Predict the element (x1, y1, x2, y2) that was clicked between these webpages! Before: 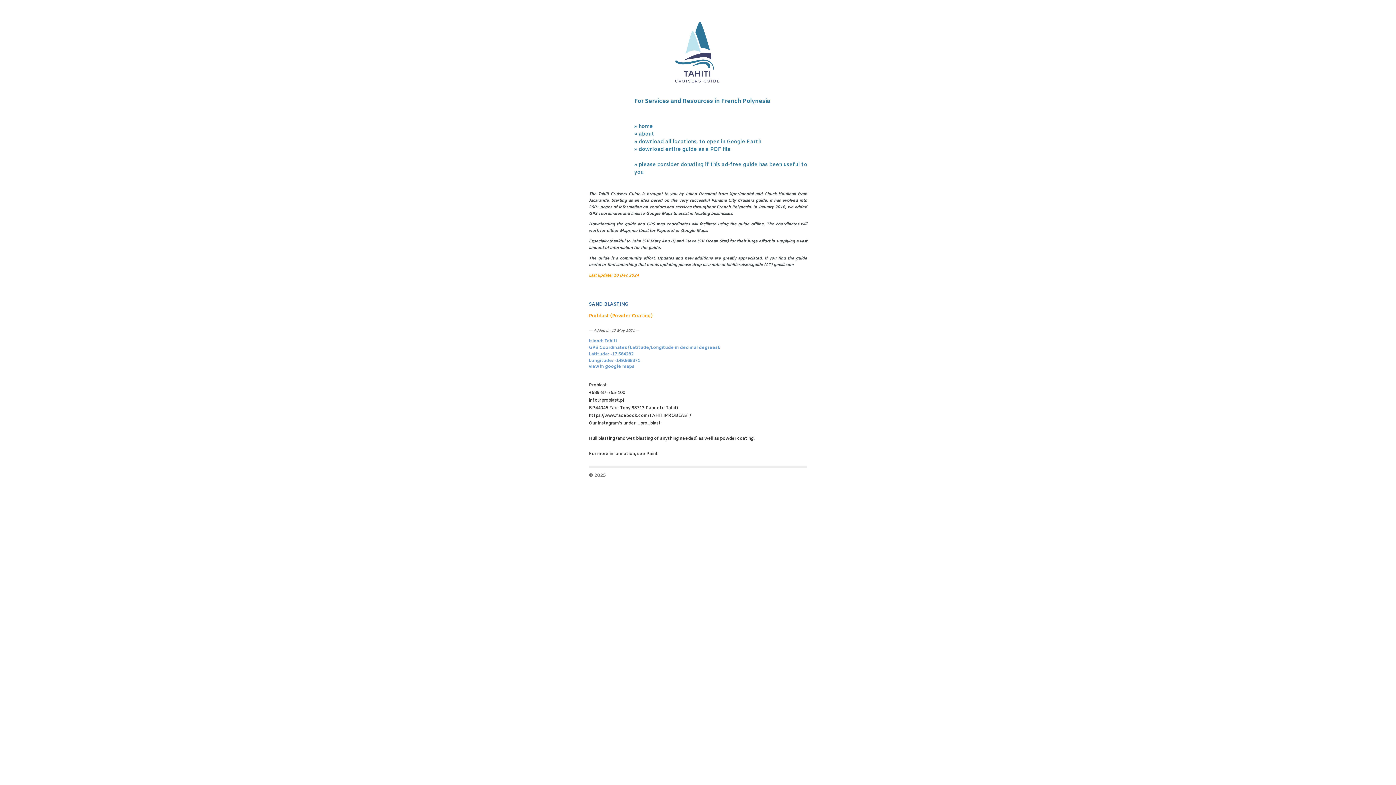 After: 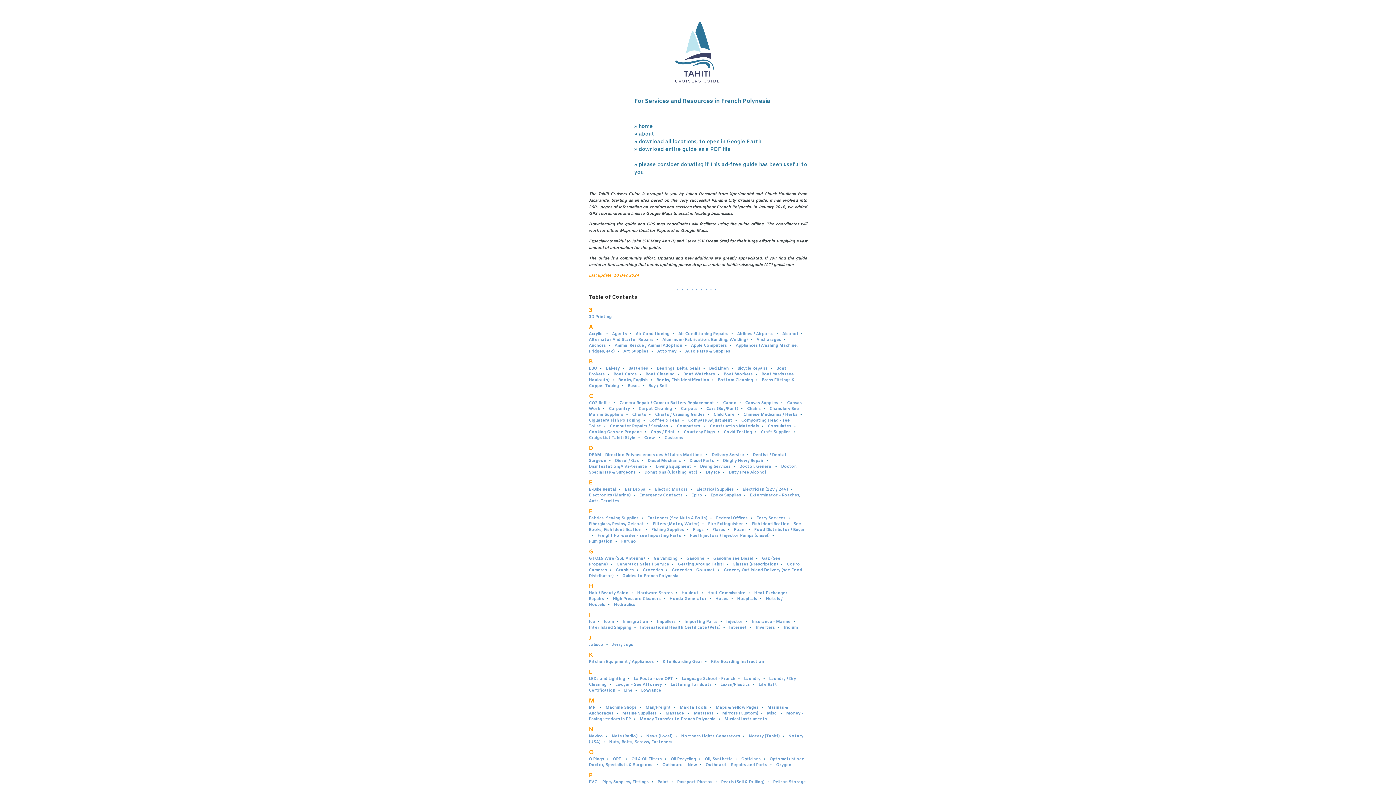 Action: bbox: (588, 15, 807, 92)